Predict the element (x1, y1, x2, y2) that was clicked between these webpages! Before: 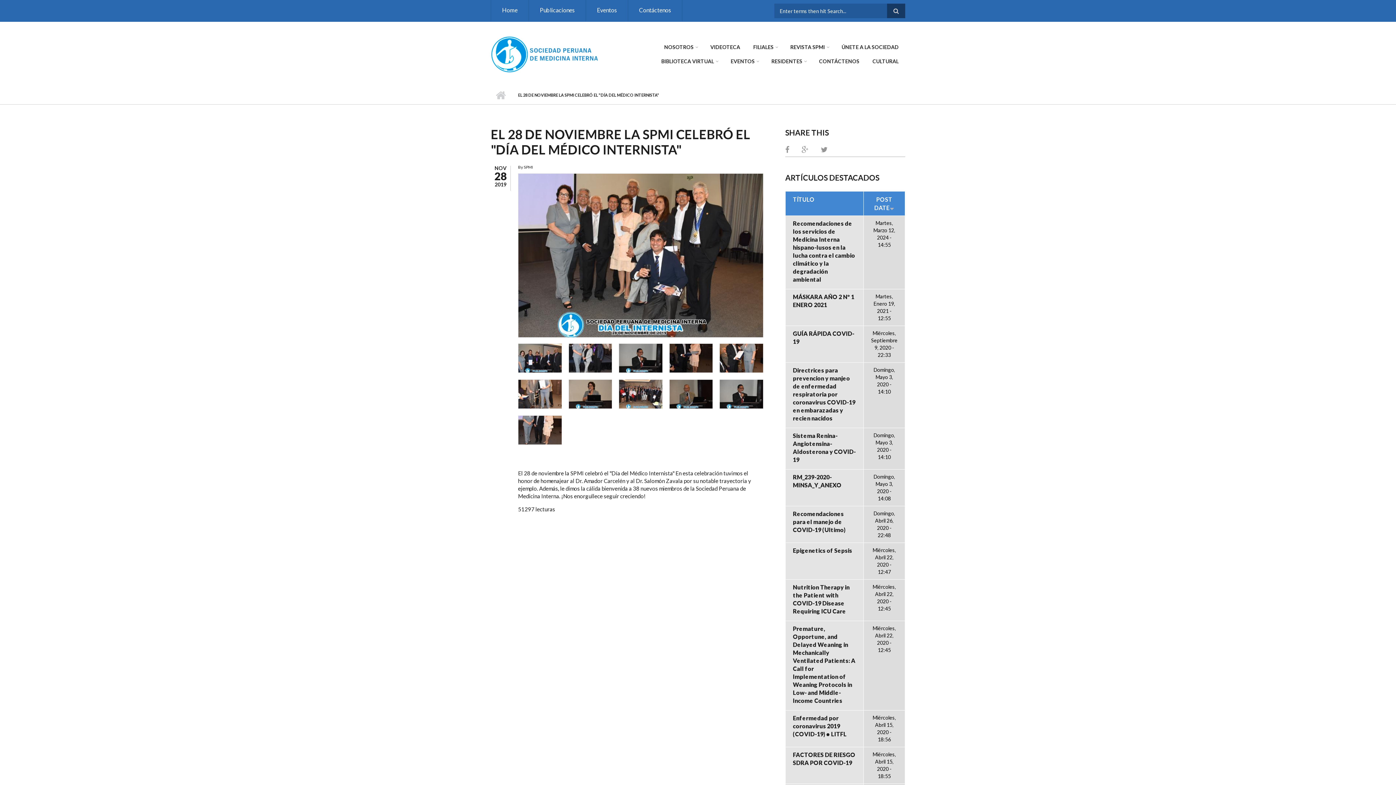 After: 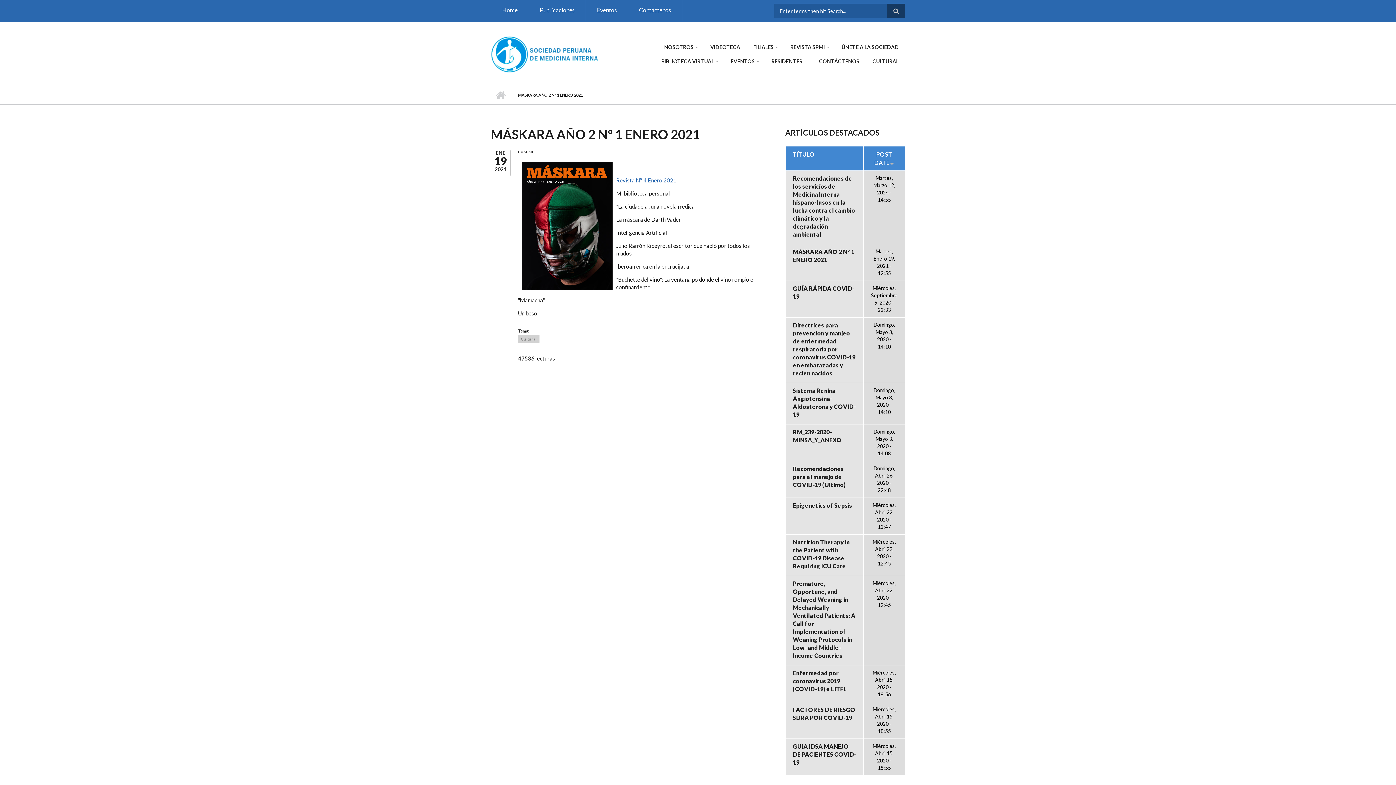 Action: bbox: (793, 293, 856, 309) label: MÁSKARA AÑO 2 Nº 1 ENERO 2021